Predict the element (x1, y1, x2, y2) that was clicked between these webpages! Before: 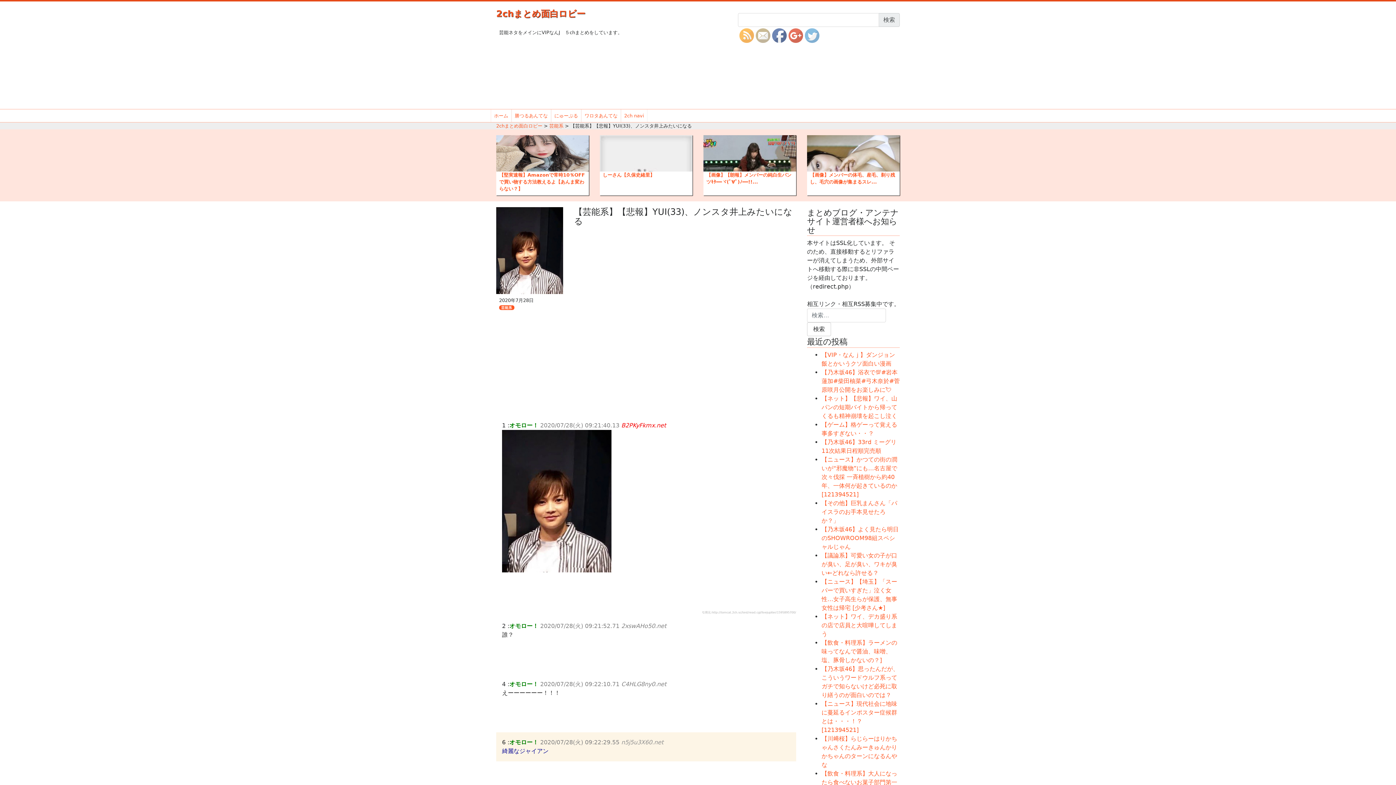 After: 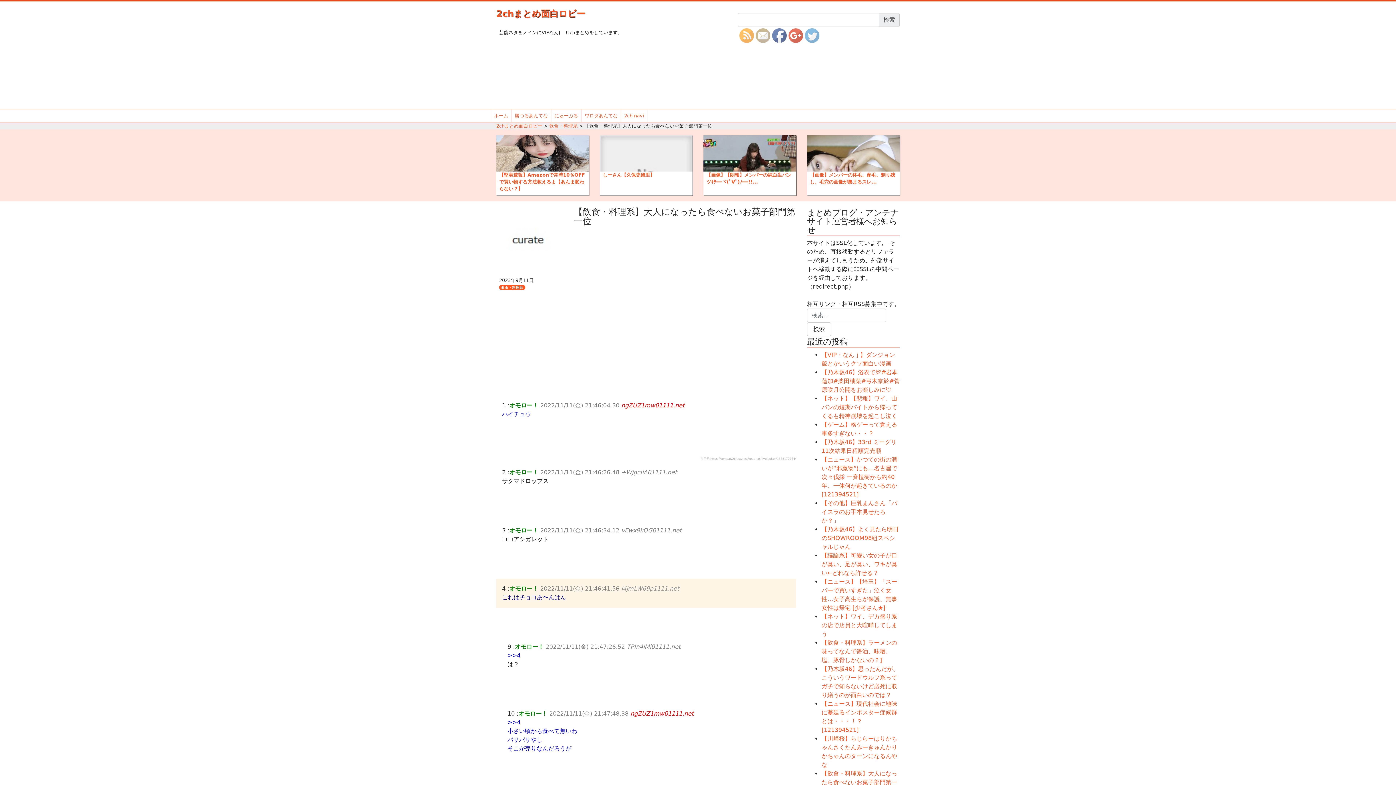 Action: bbox: (821, 770, 897, 794) label: 【飲食・料理系】大人になったら食べないお菓子部門第一位